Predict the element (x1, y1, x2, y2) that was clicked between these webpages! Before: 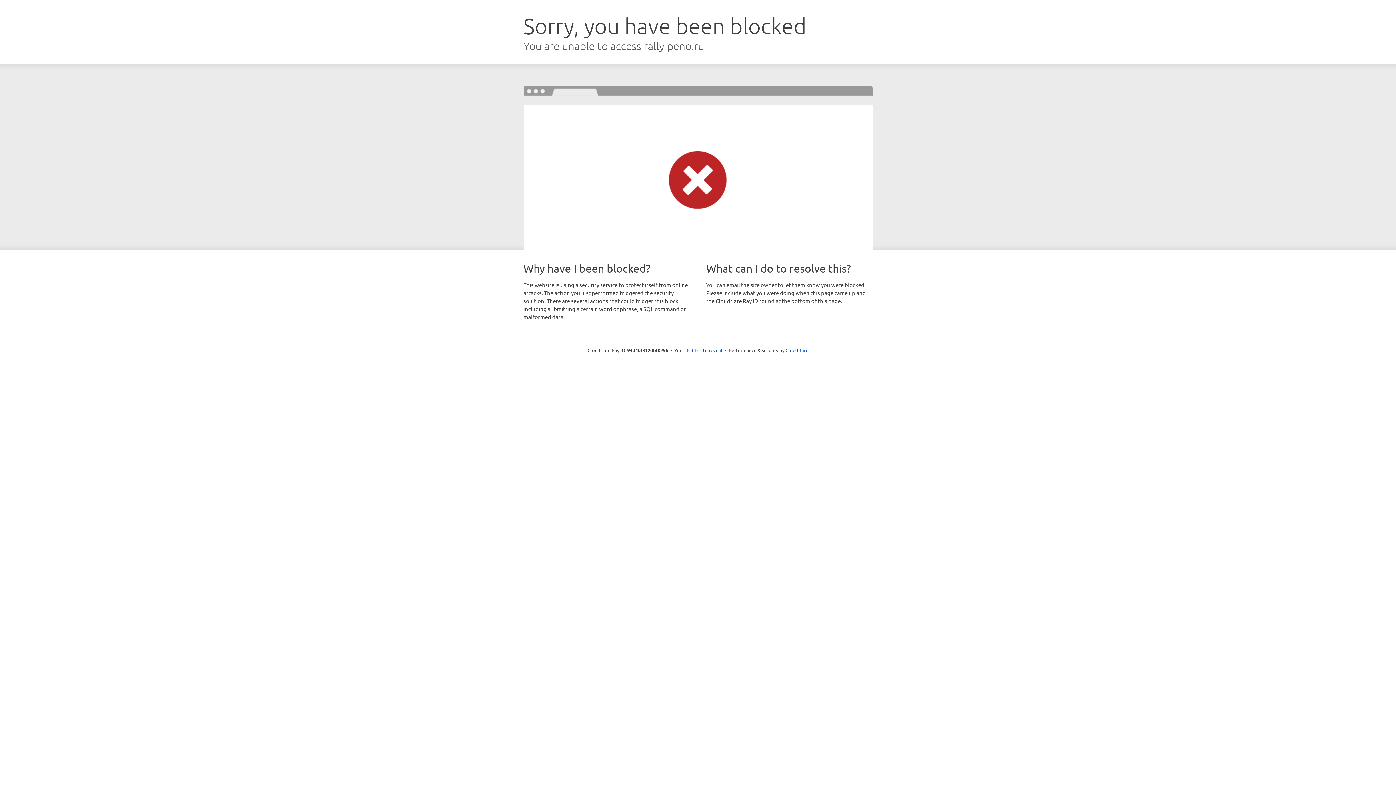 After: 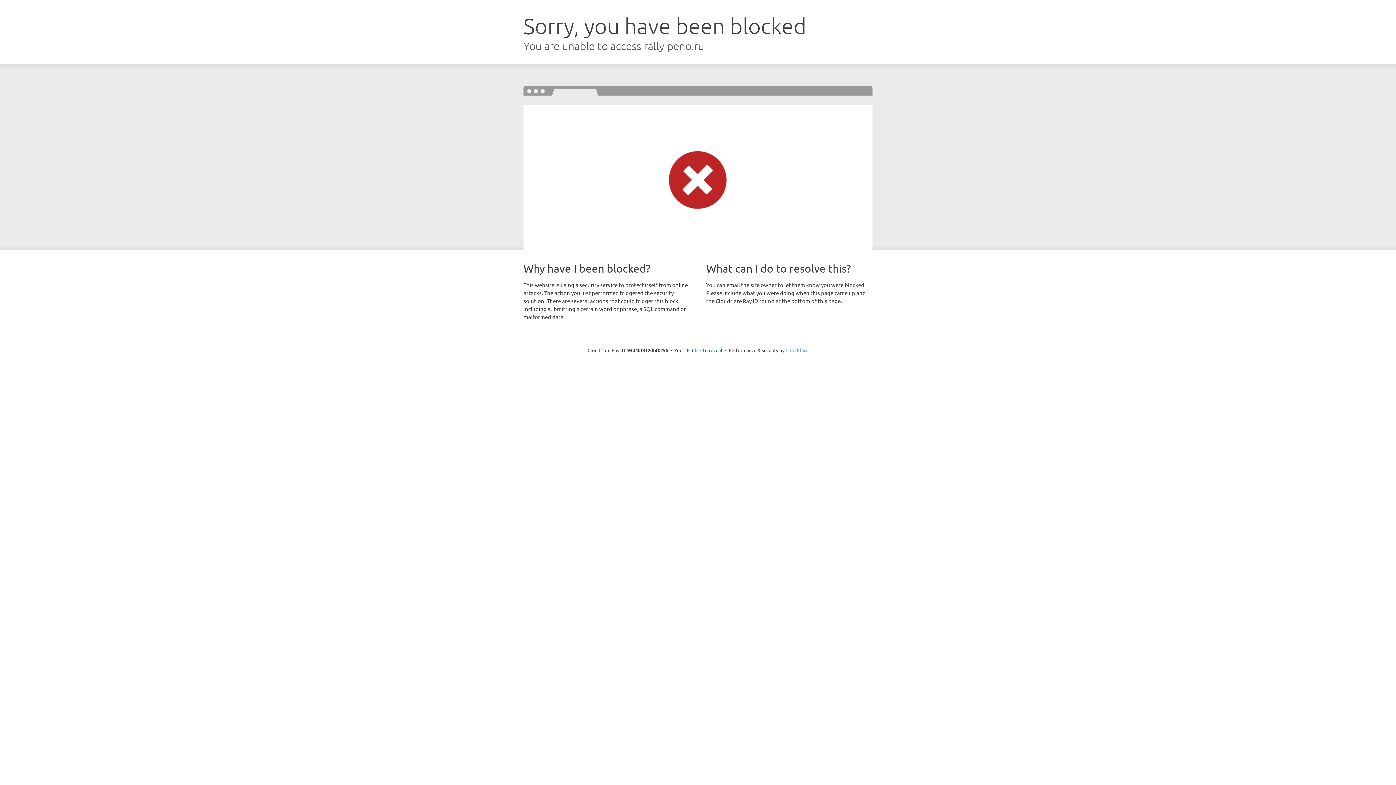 Action: bbox: (785, 347, 808, 353) label: Cloudflare